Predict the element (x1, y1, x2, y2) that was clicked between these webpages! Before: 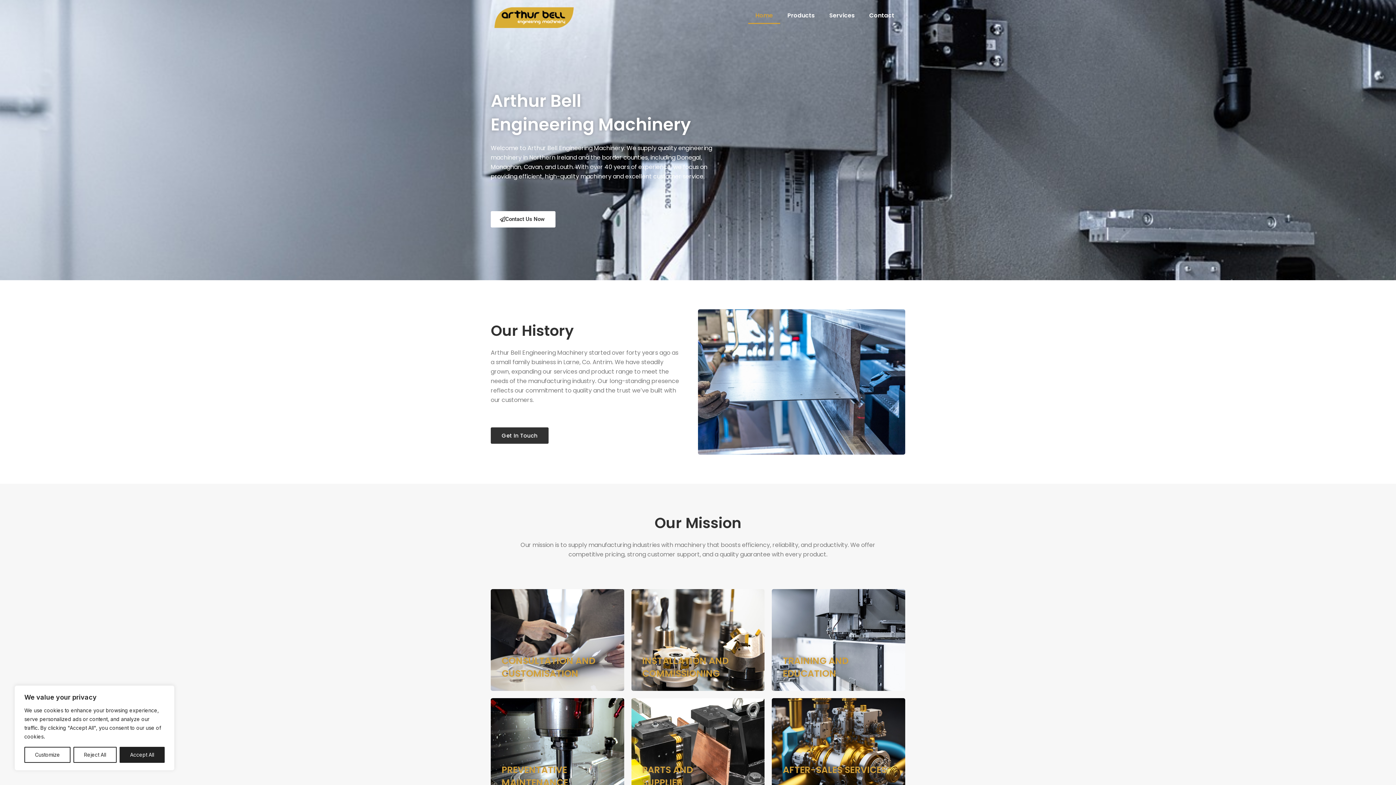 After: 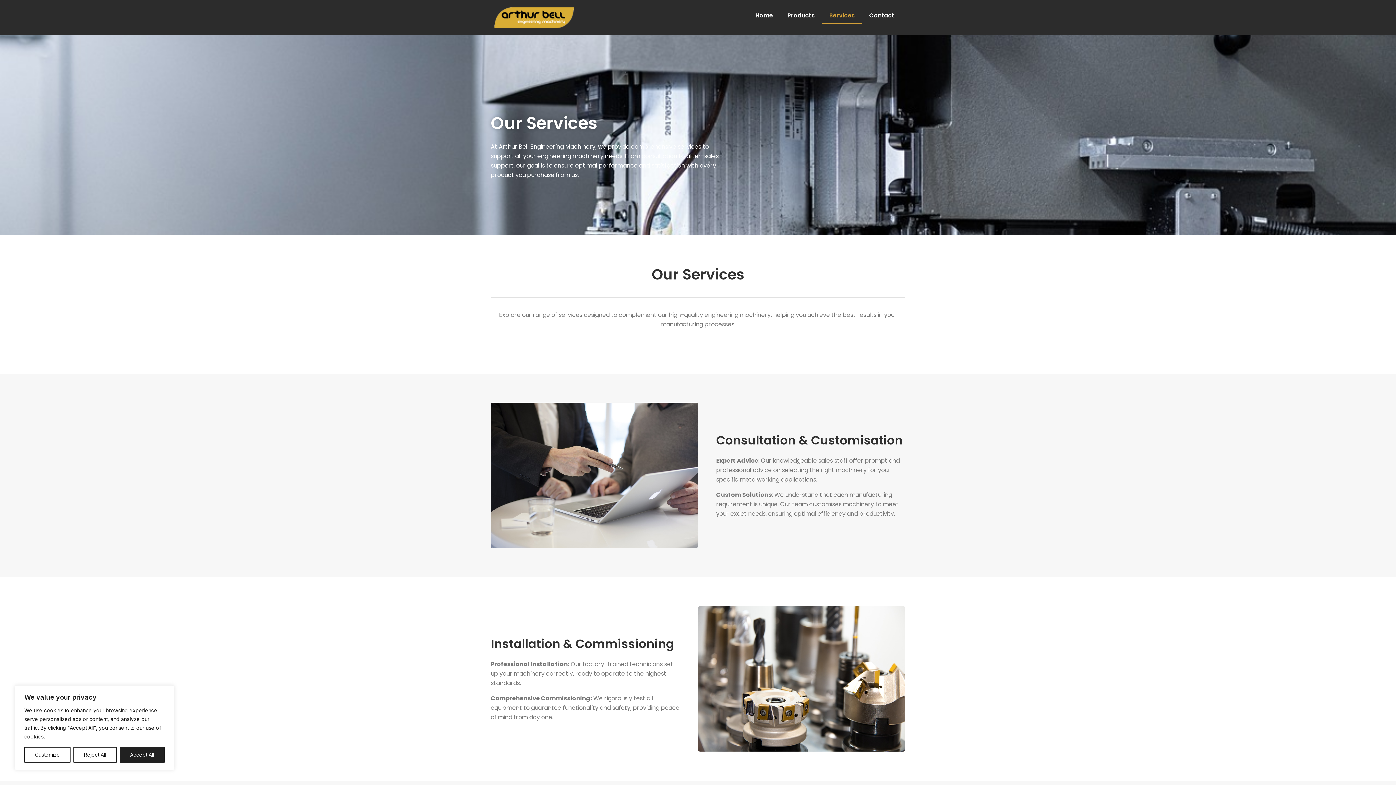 Action: label: INSTALLATION AND COMMISSIONING bbox: (642, 654, 728, 680)